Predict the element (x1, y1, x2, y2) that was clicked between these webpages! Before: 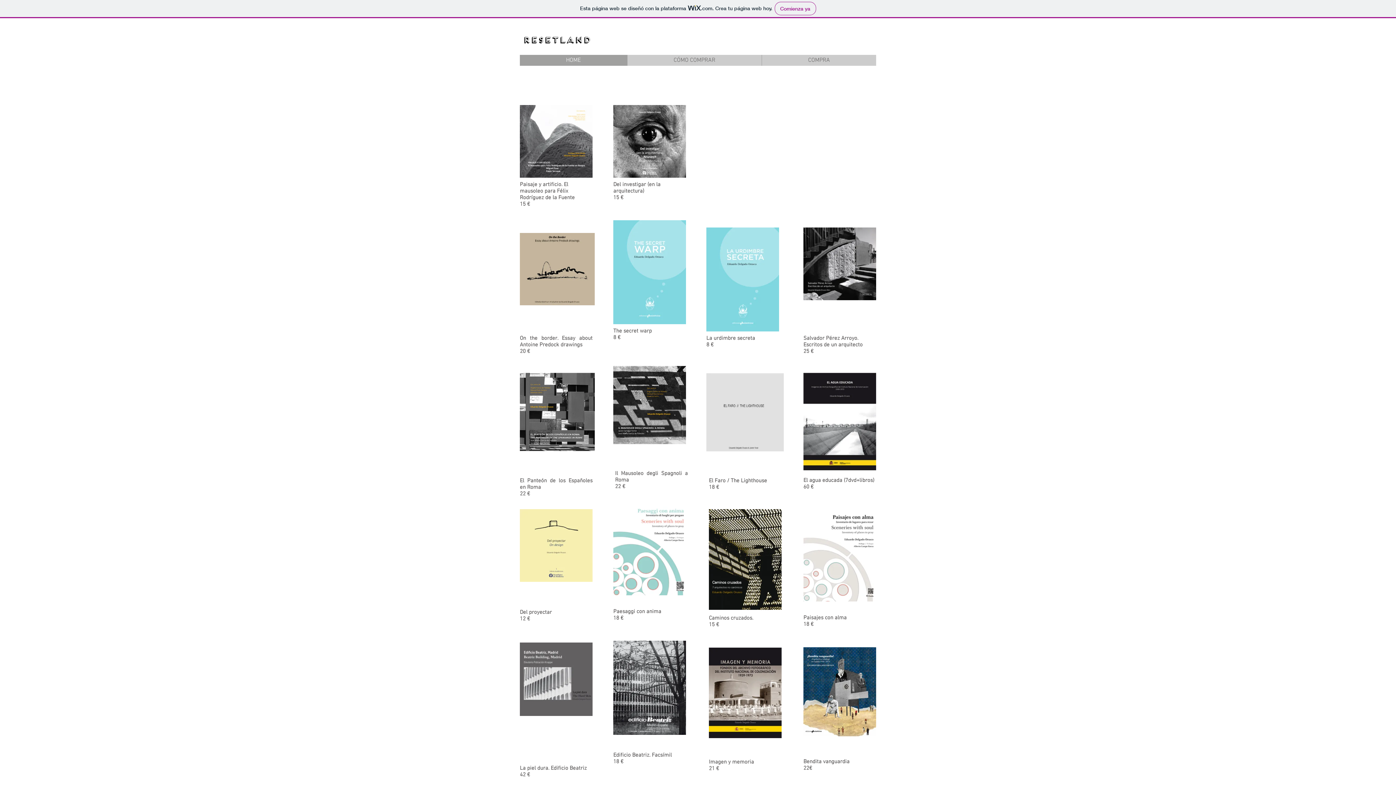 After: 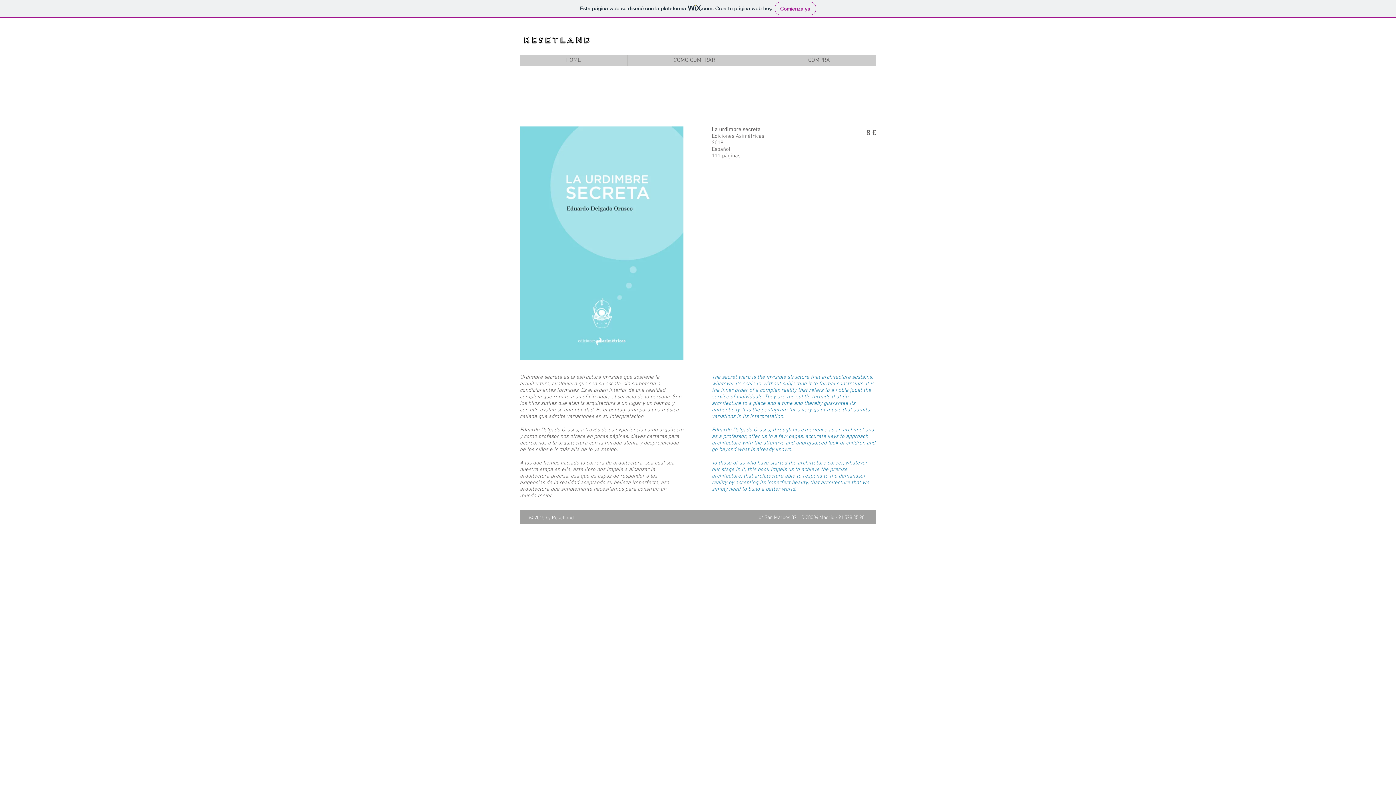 Action: bbox: (706, 227, 779, 331)